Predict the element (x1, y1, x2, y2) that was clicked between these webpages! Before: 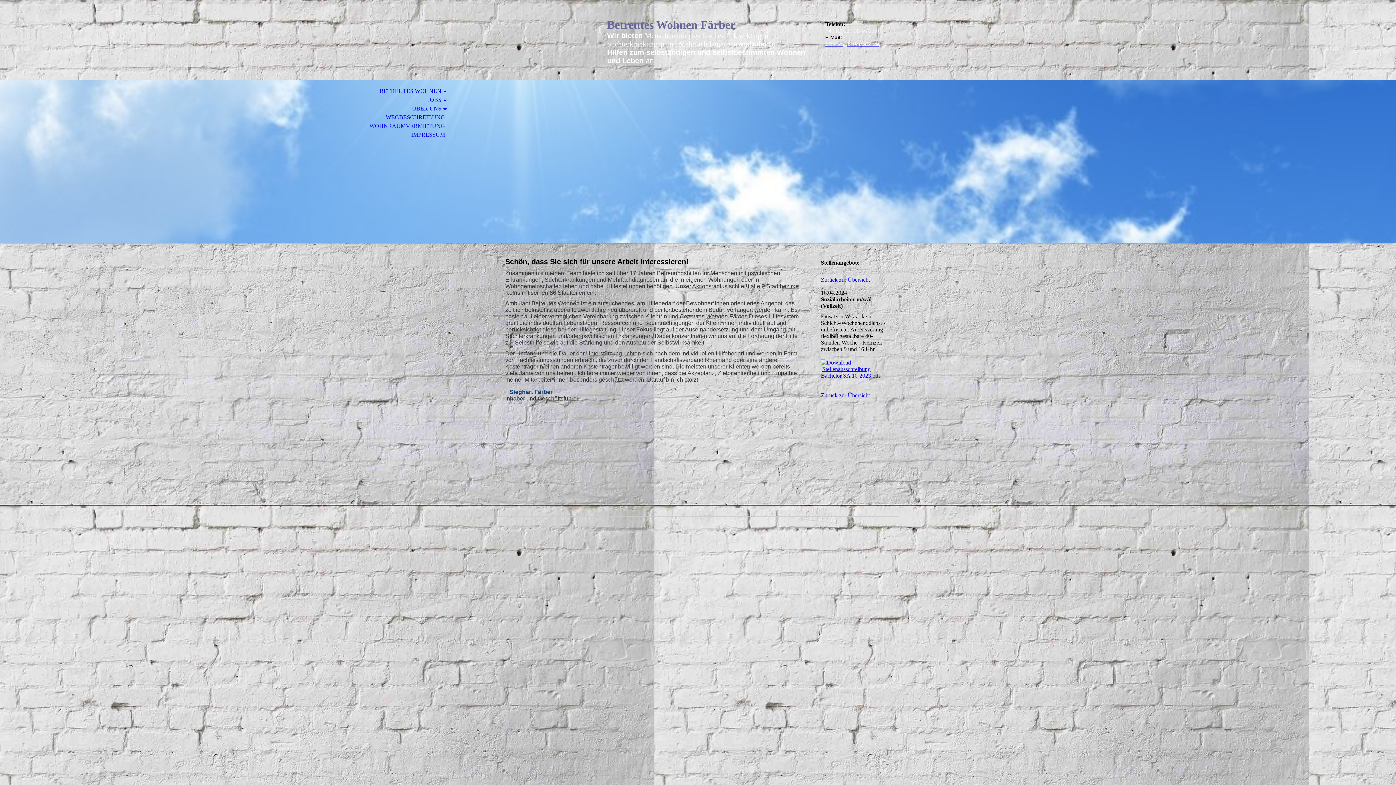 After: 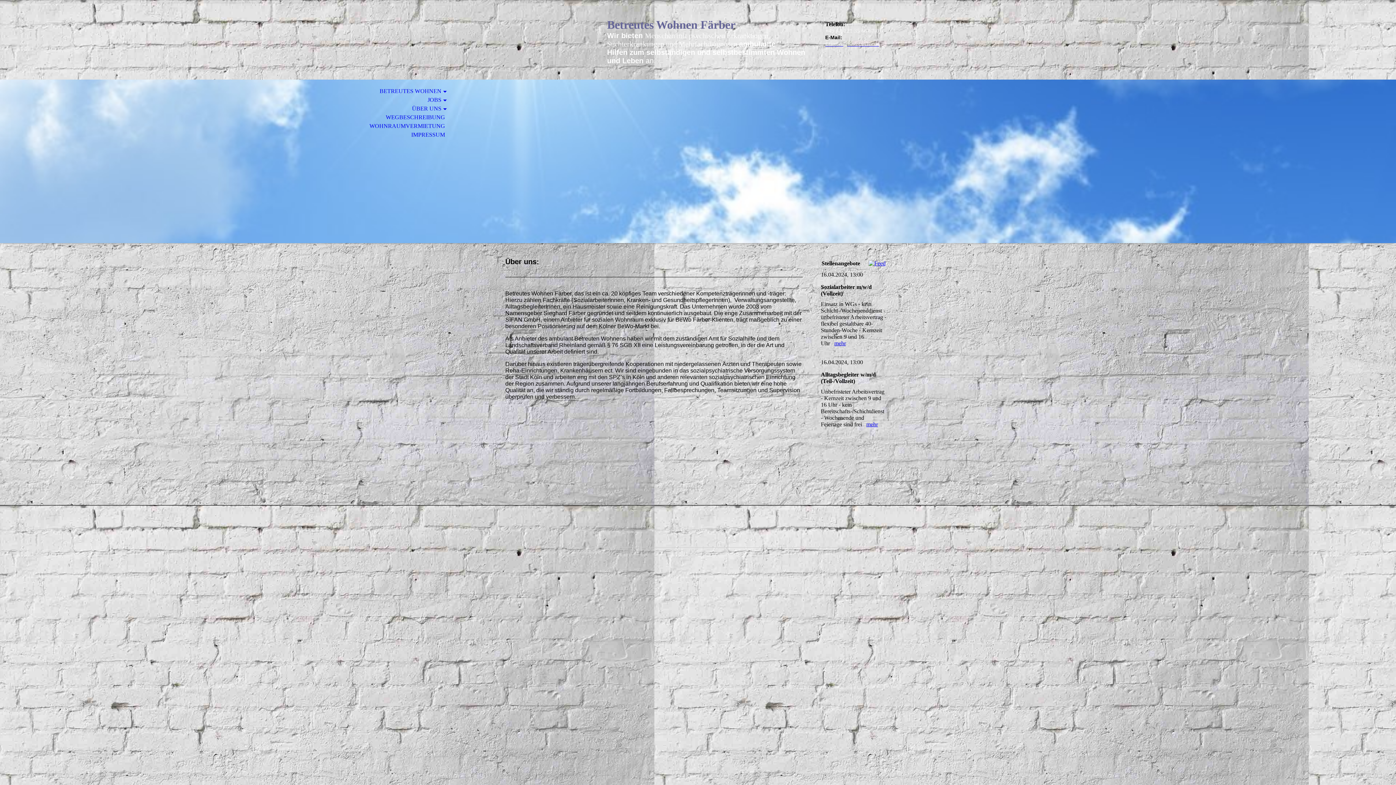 Action: label: ÜBER UNS bbox: (0, 104, 453, 113)